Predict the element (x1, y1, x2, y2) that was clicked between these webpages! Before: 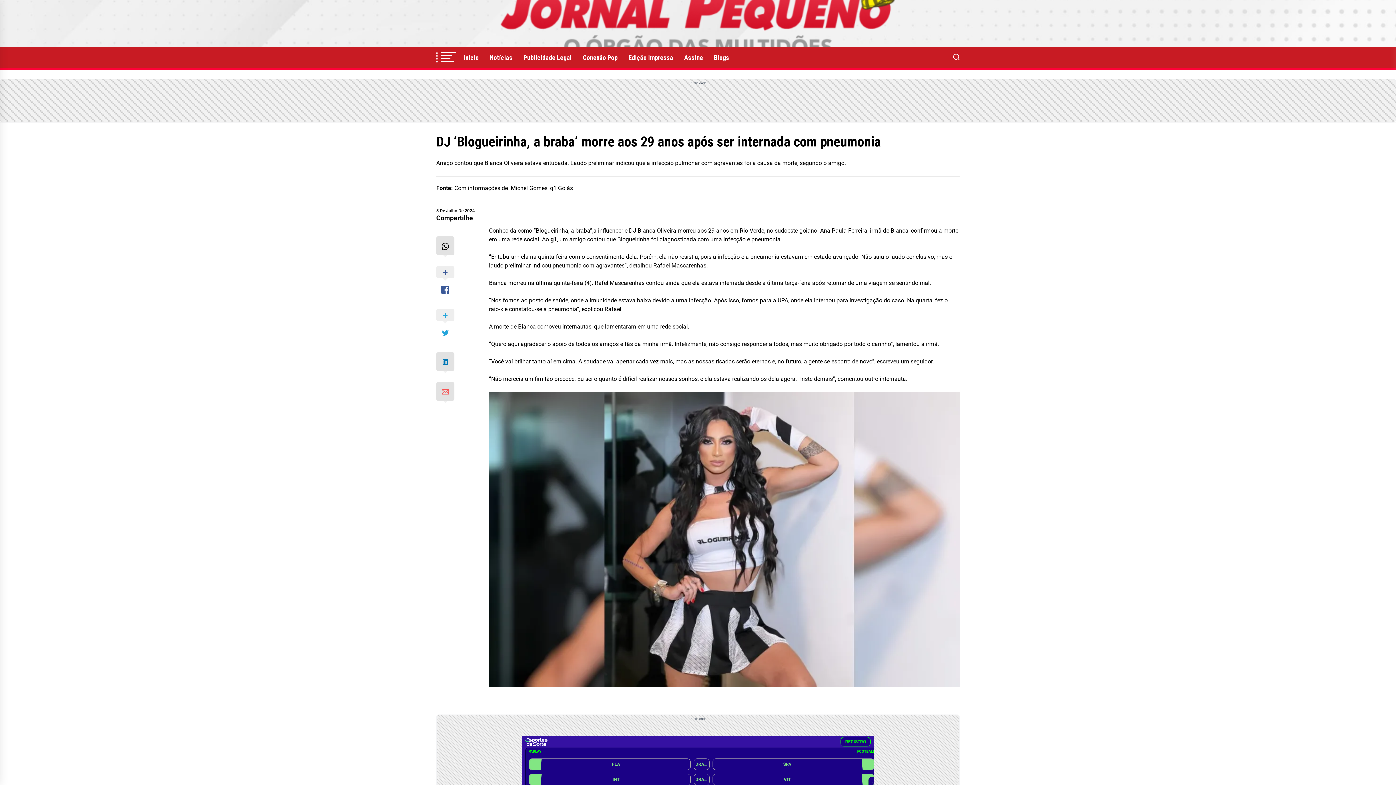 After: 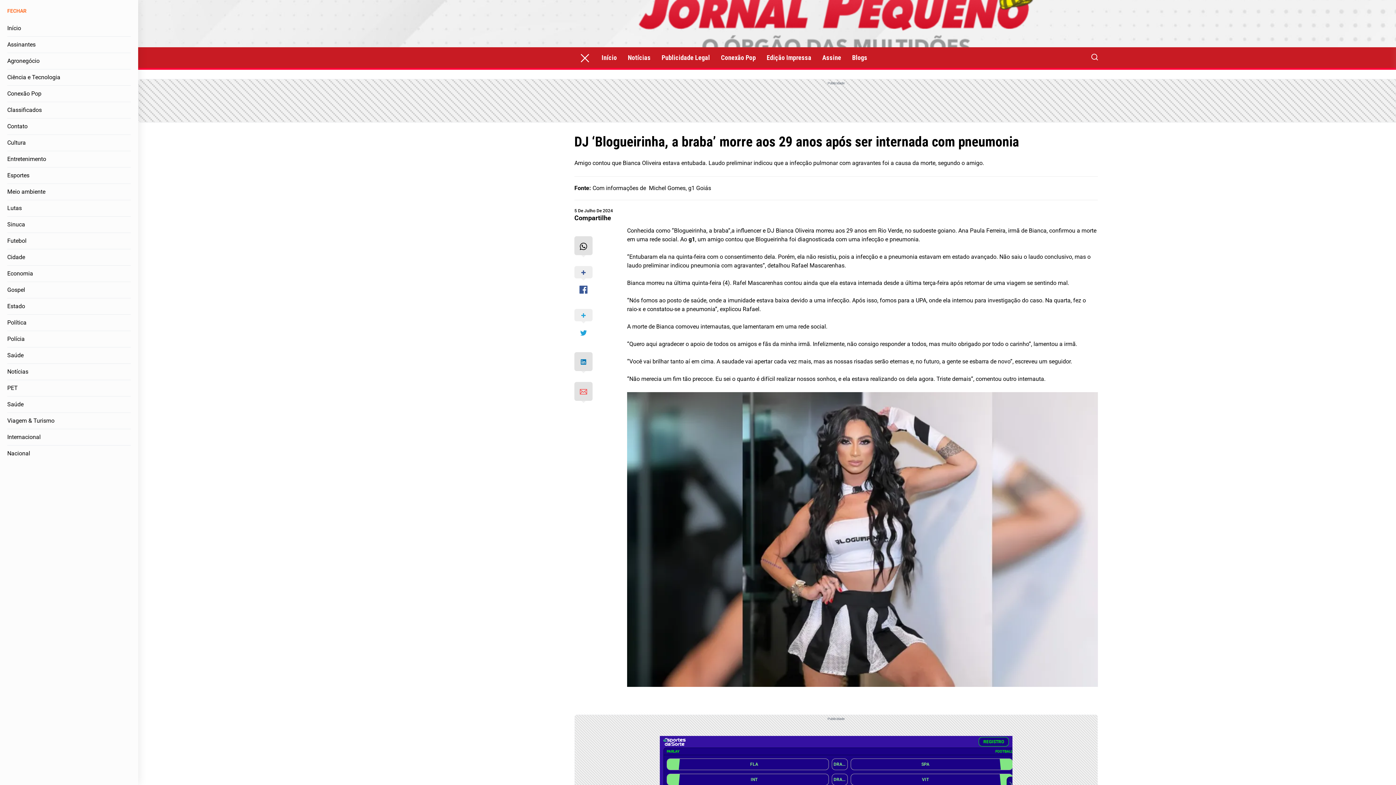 Action: bbox: (436, 52, 458, 63)